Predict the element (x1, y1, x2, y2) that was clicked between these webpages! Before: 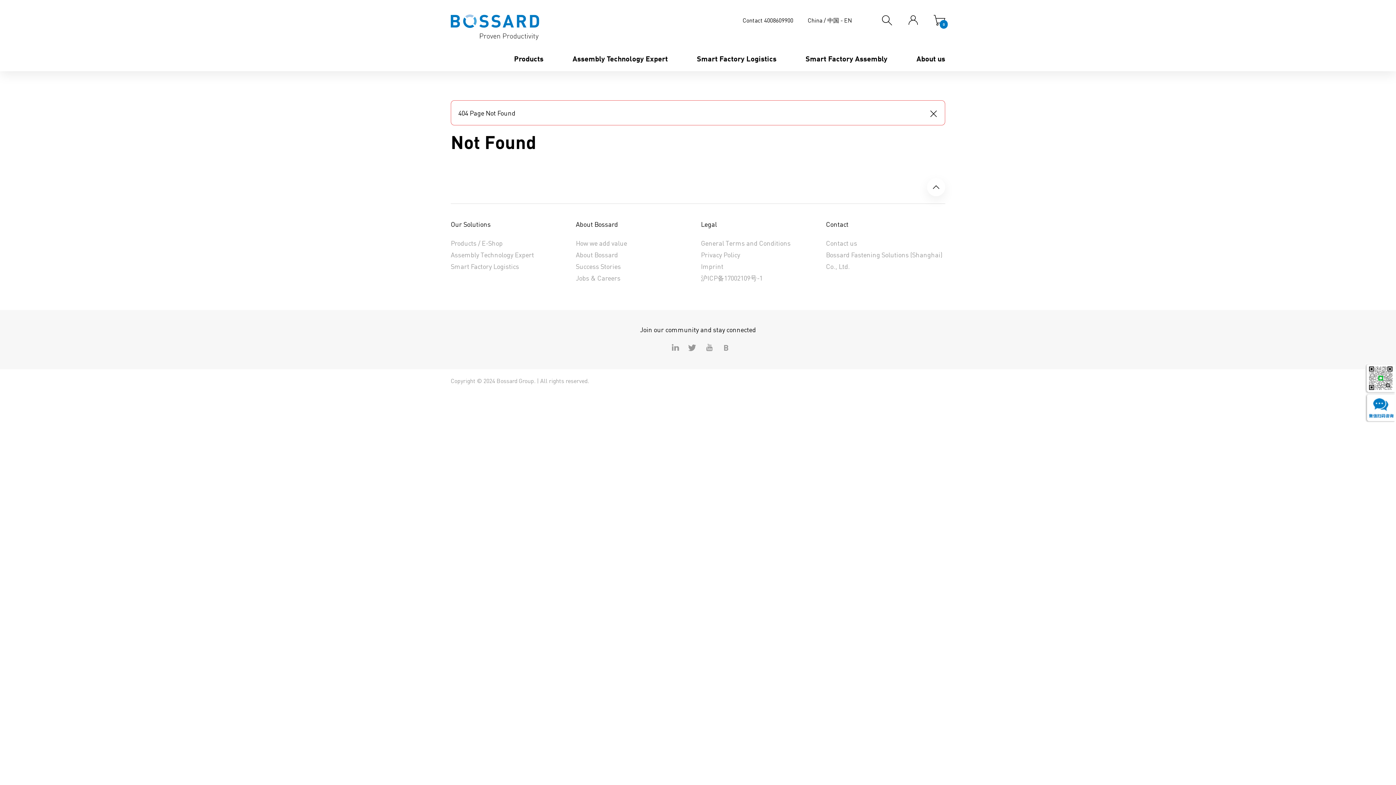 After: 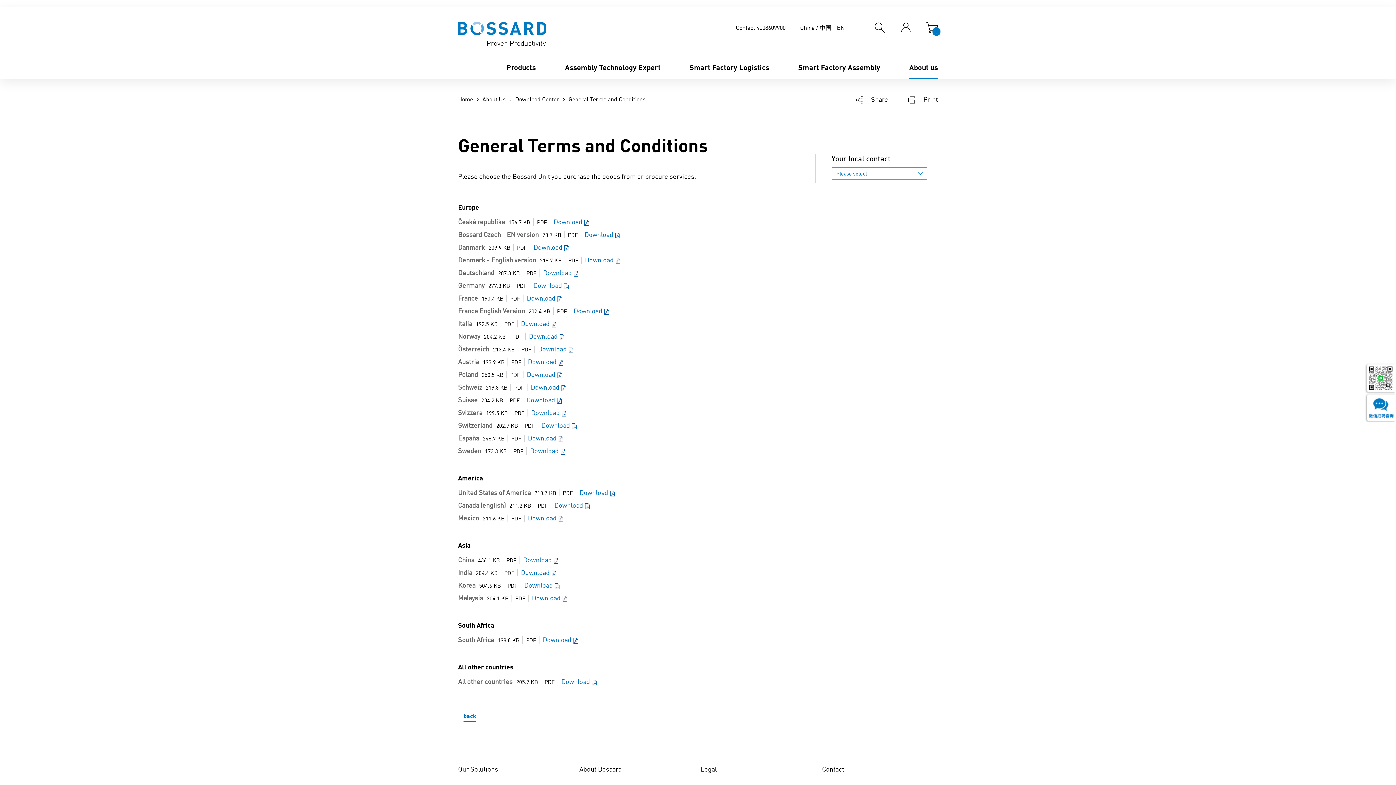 Action: label: General Terms and Conditions bbox: (701, 238, 790, 248)